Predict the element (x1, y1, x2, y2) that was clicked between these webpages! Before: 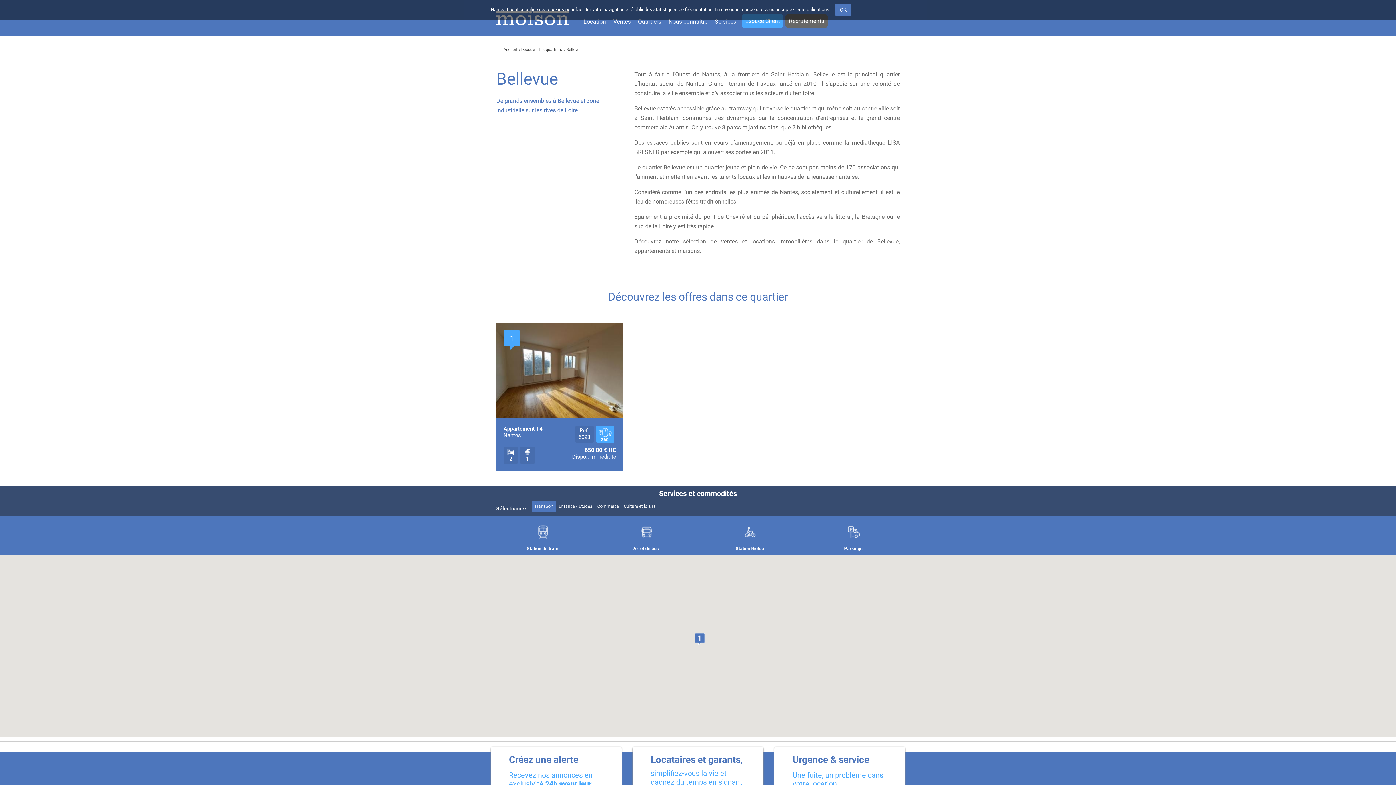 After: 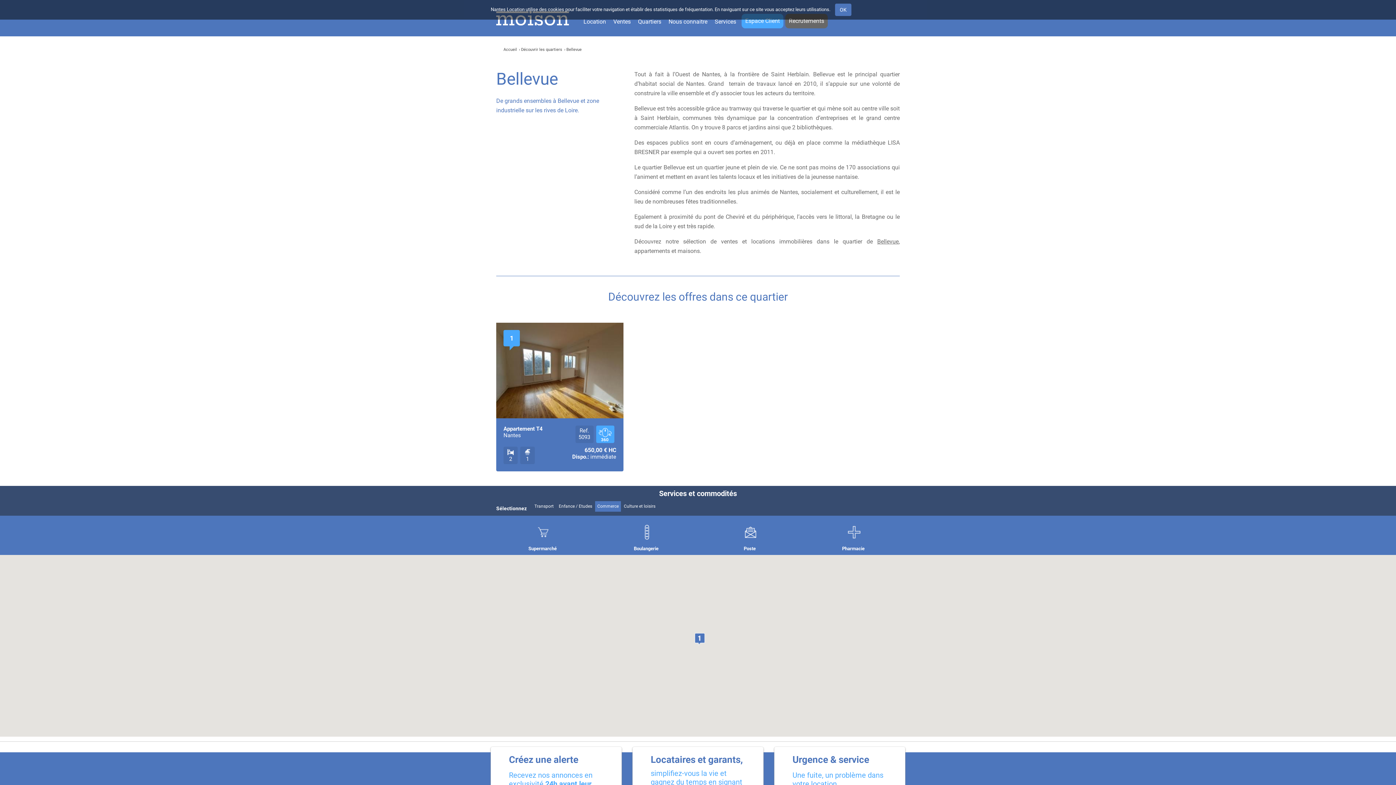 Action: bbox: (595, 501, 621, 512) label: Commerce